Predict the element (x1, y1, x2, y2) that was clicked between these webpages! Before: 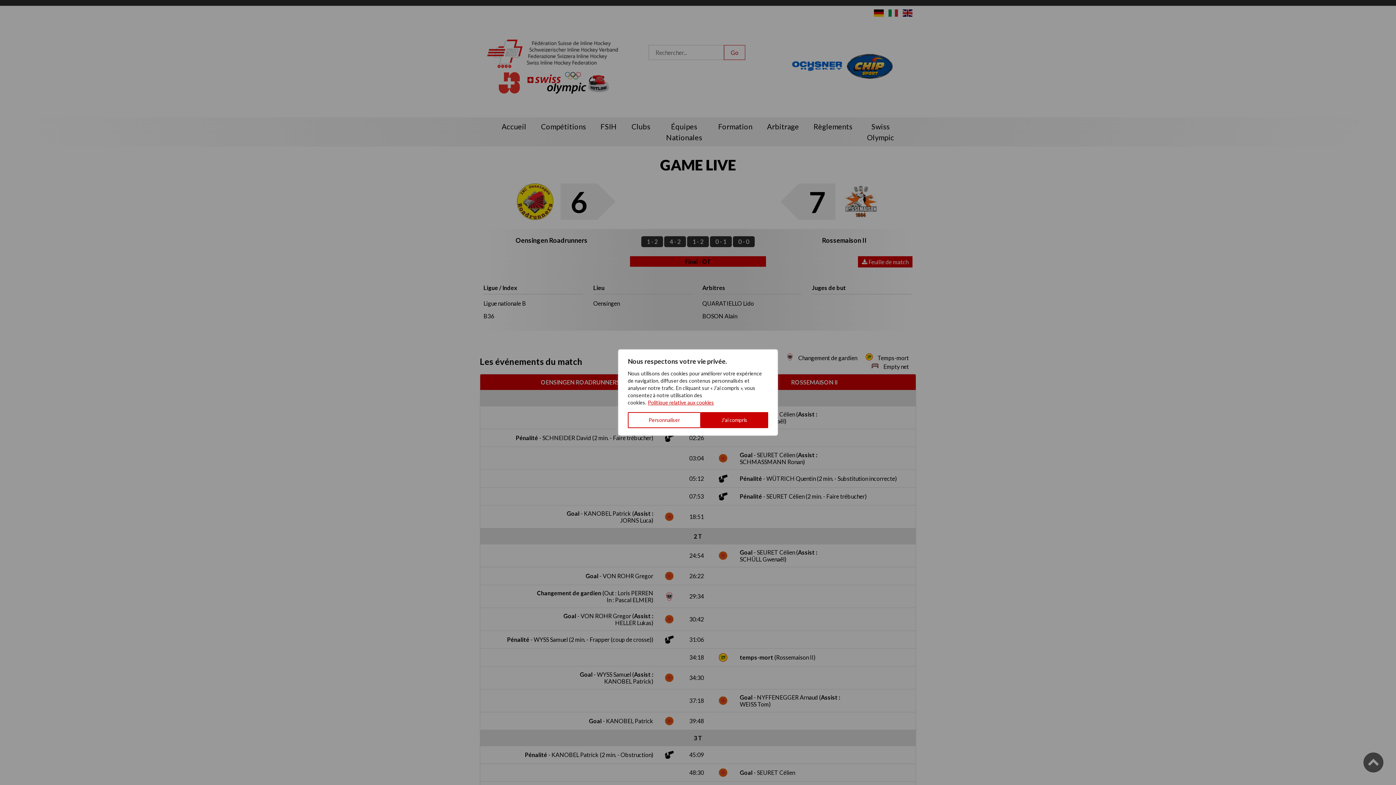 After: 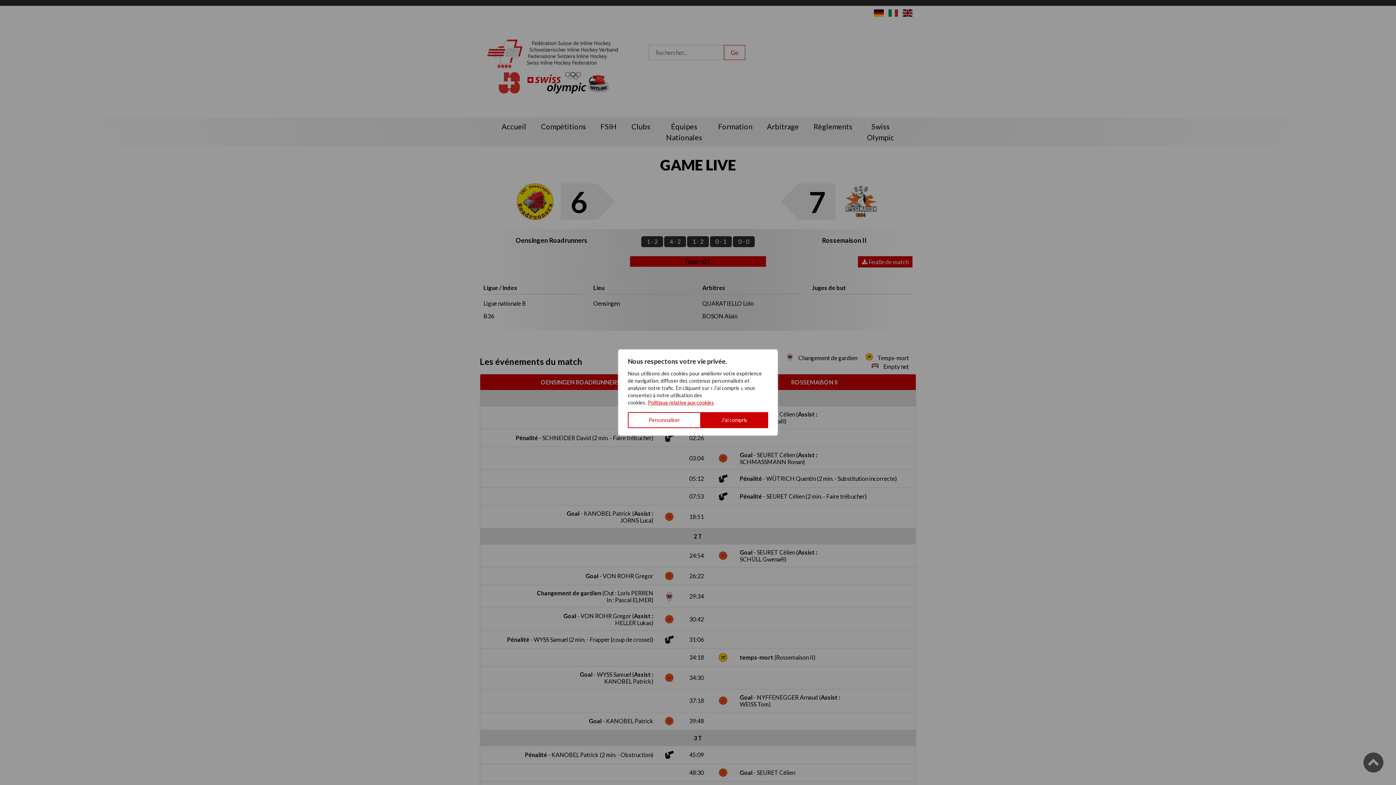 Action: bbox: (647, 399, 714, 406) label: Politique relative aux cookies